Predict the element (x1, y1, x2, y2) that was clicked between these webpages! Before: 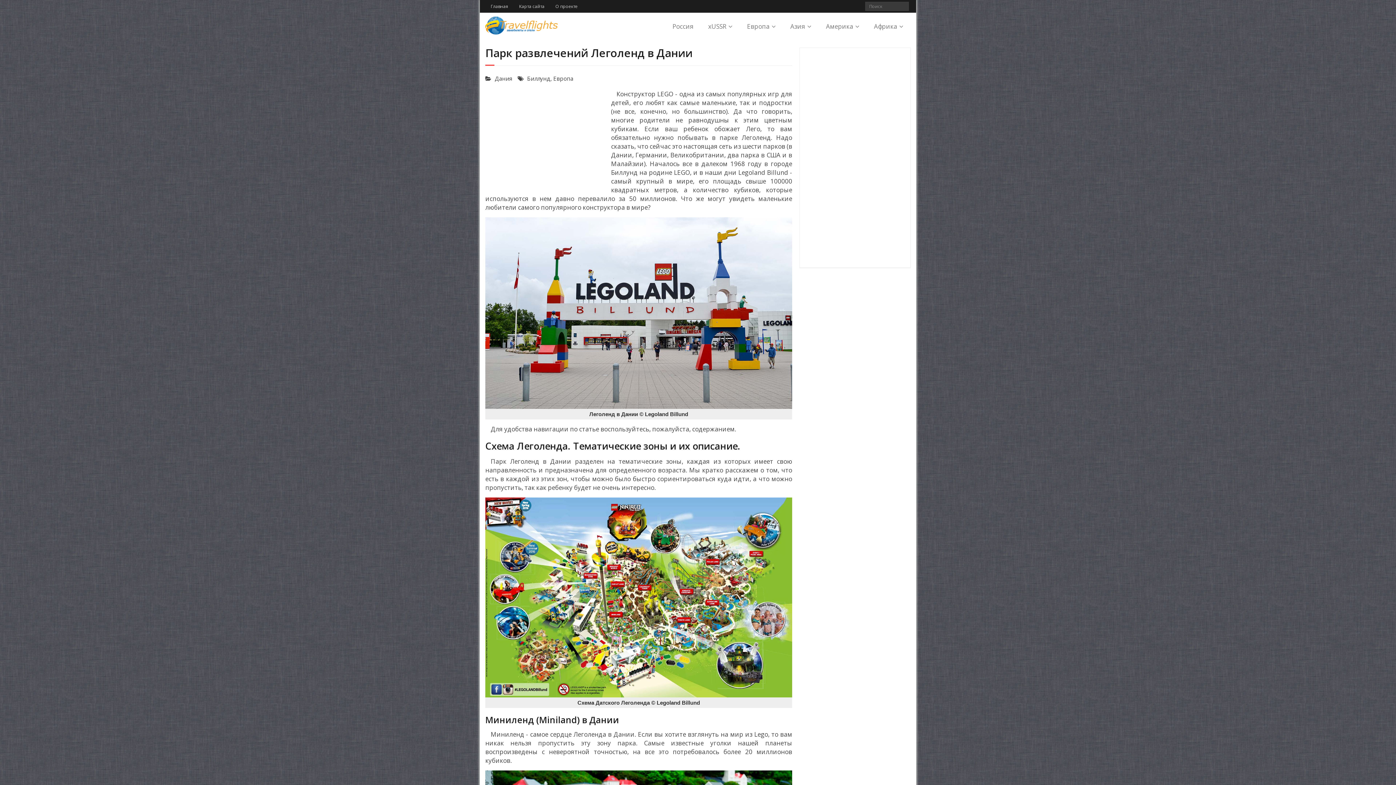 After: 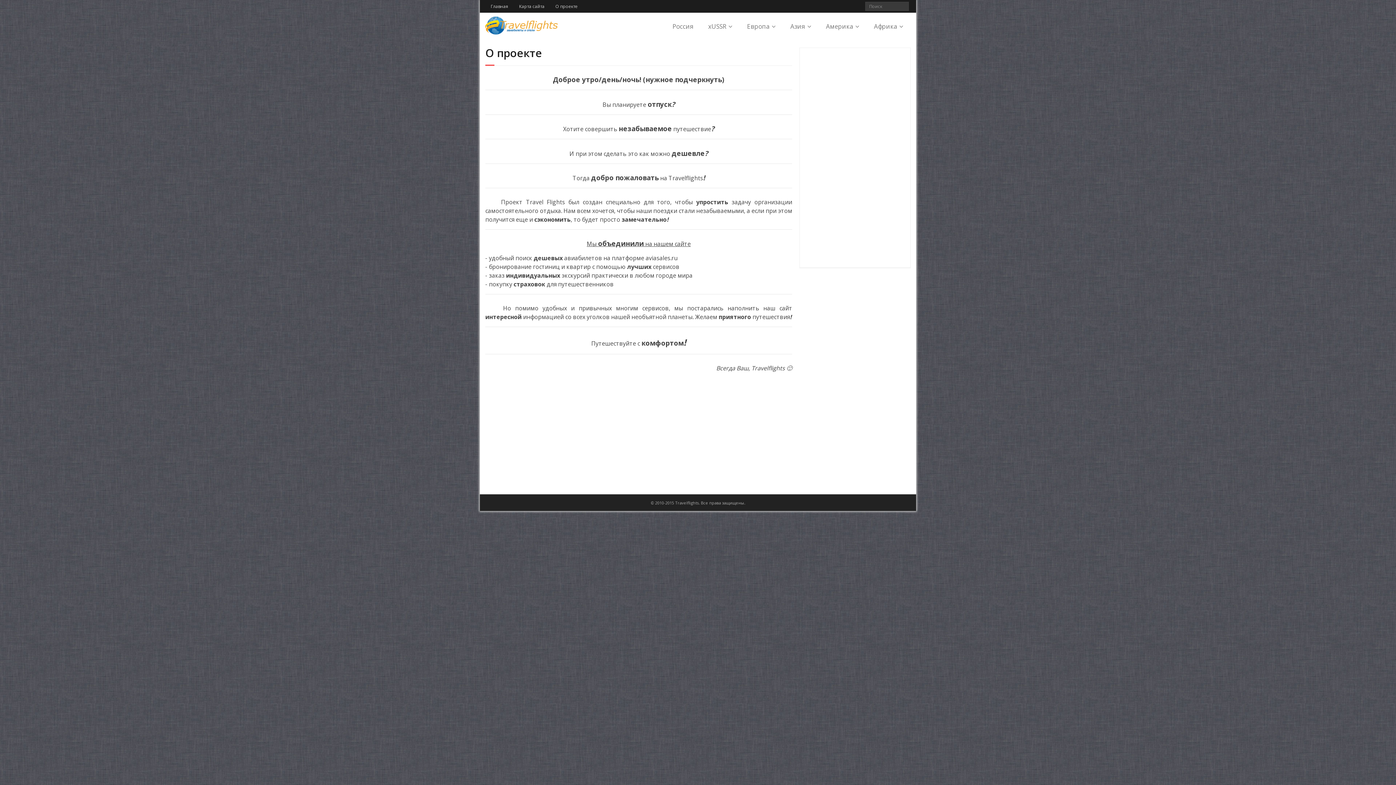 Action: label: О проекте bbox: (550, 0, 583, 12)